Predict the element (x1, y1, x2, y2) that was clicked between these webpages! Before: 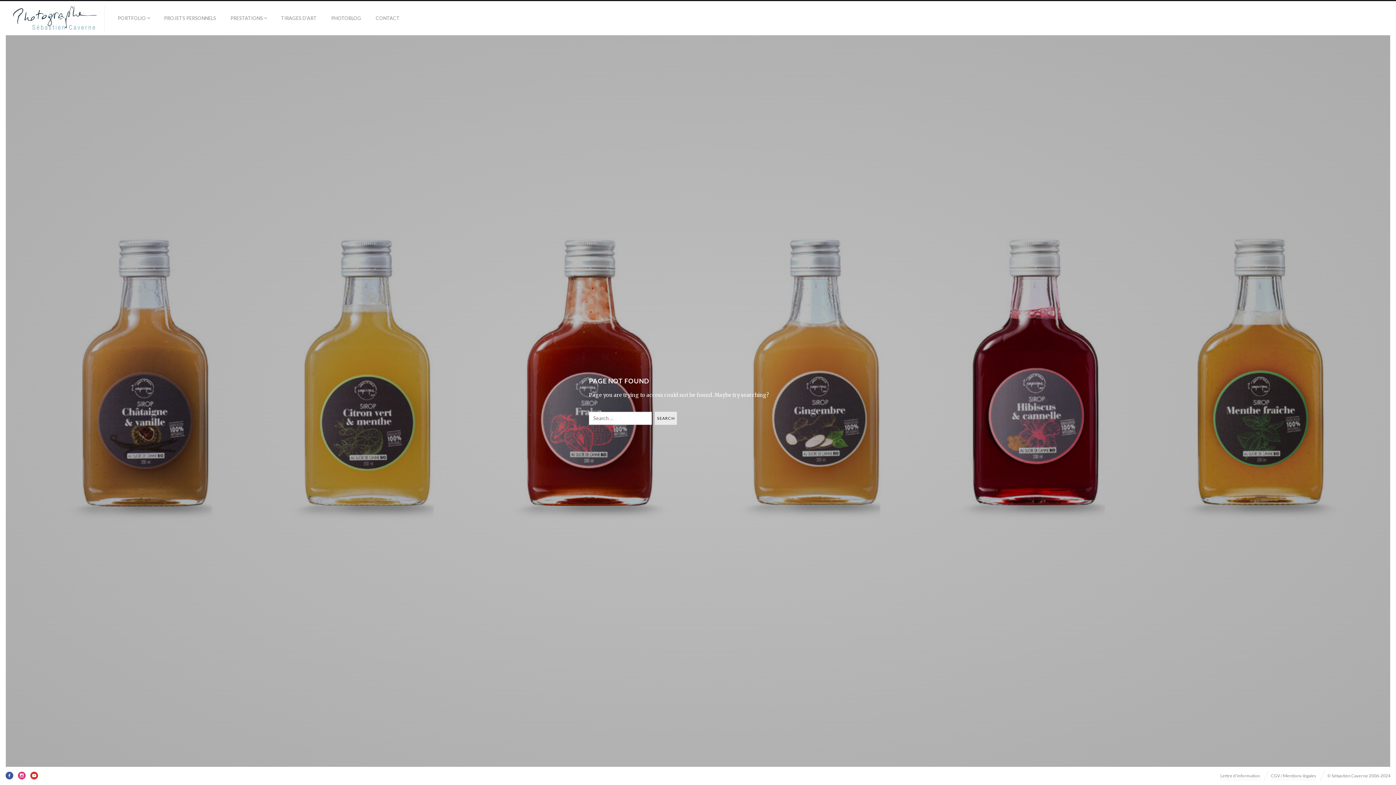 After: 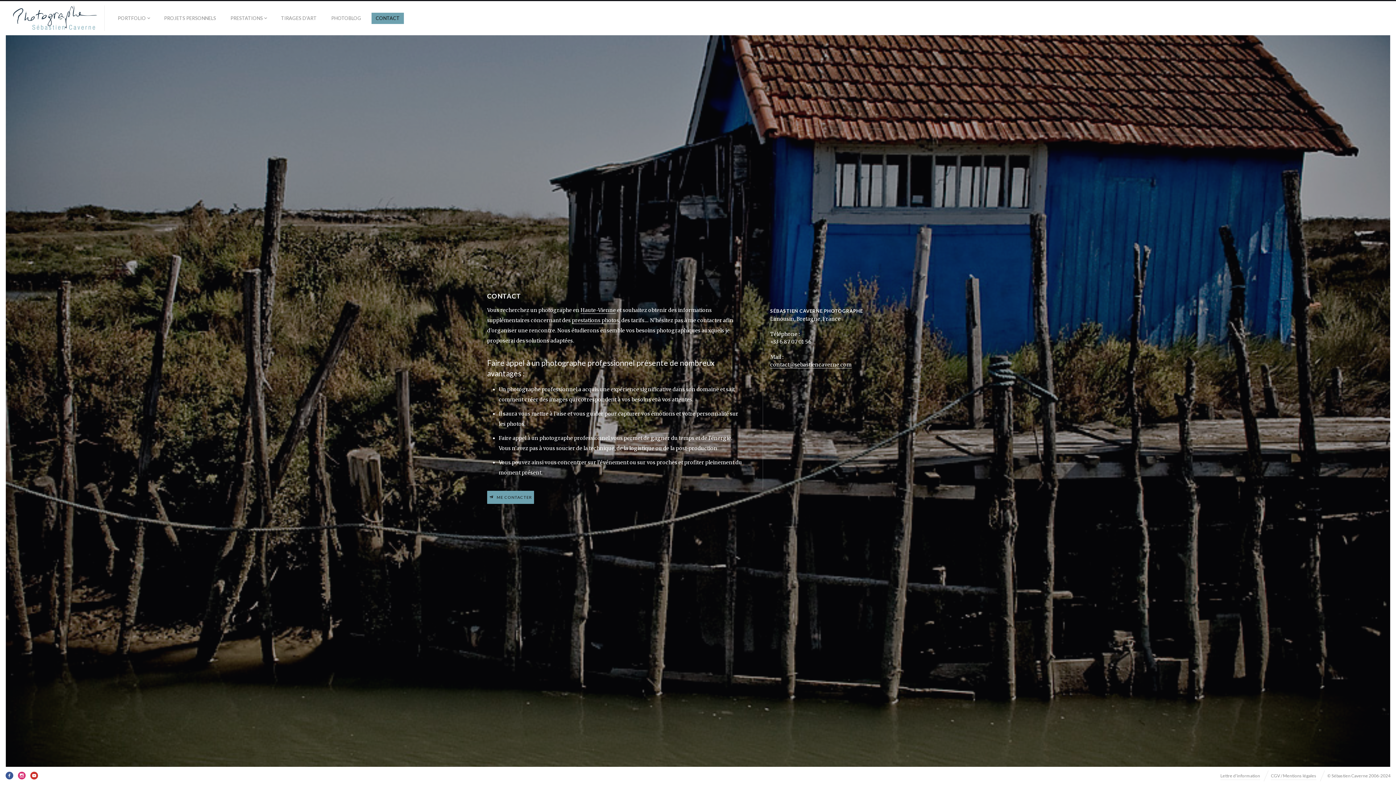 Action: bbox: (371, 12, 404, 23) label: CONTACT